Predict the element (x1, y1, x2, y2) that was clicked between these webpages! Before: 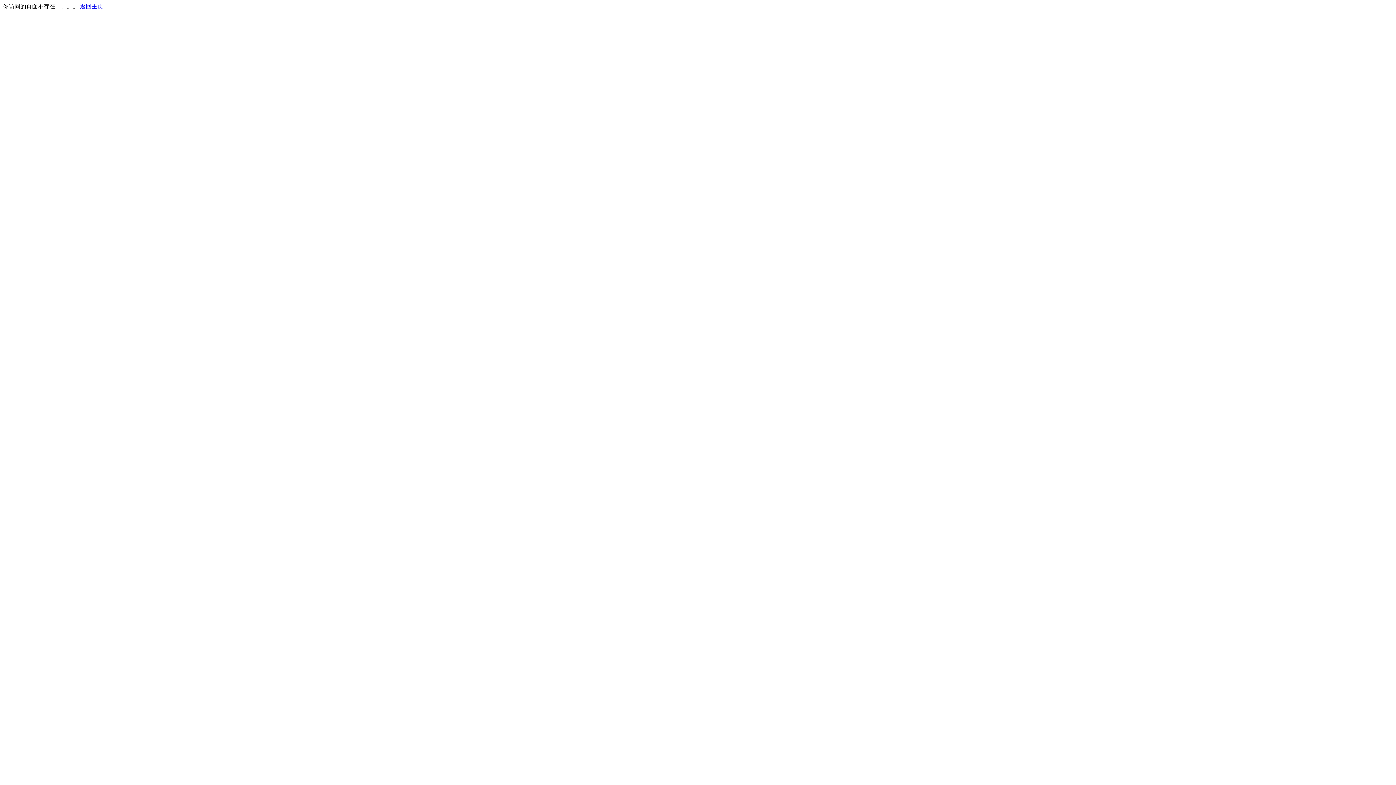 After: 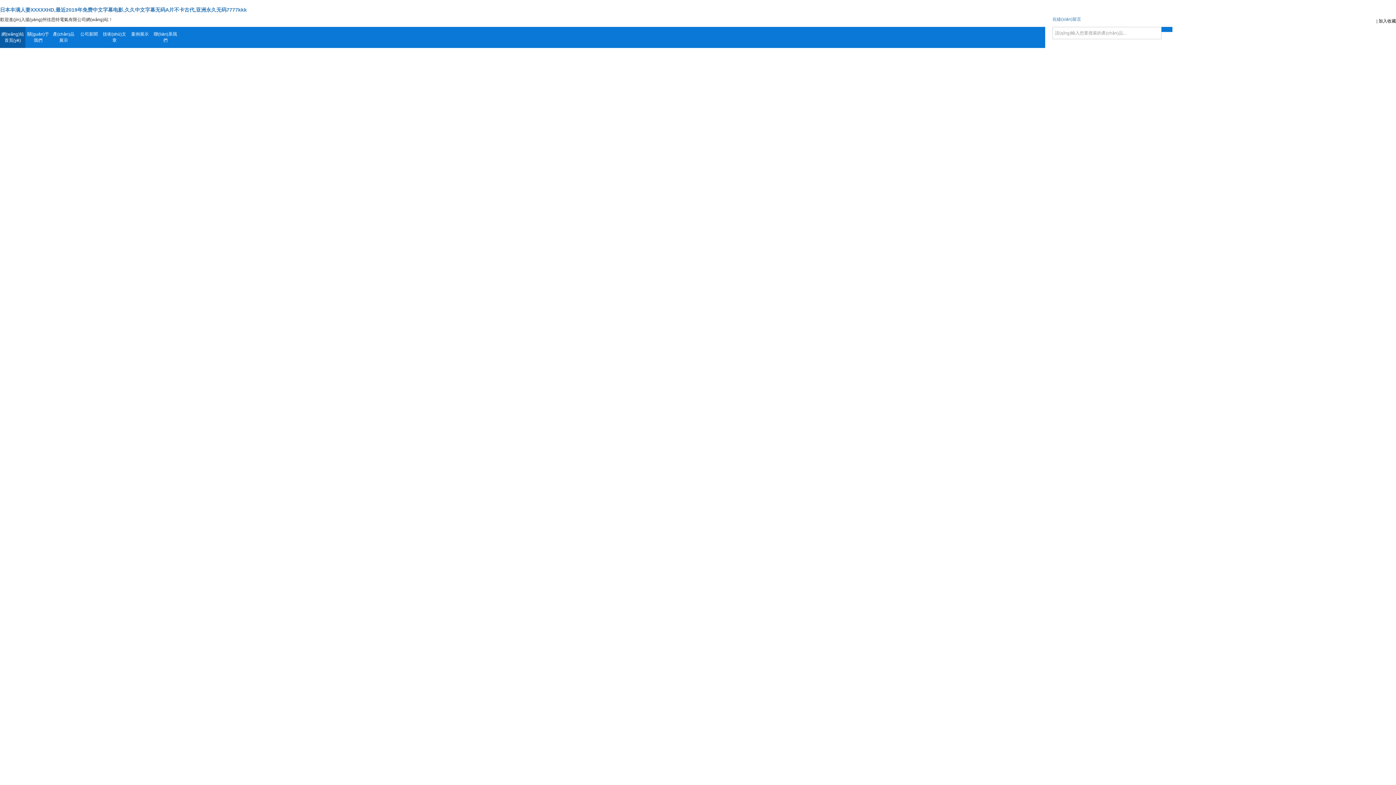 Action: bbox: (80, 3, 103, 9) label: 返回主页